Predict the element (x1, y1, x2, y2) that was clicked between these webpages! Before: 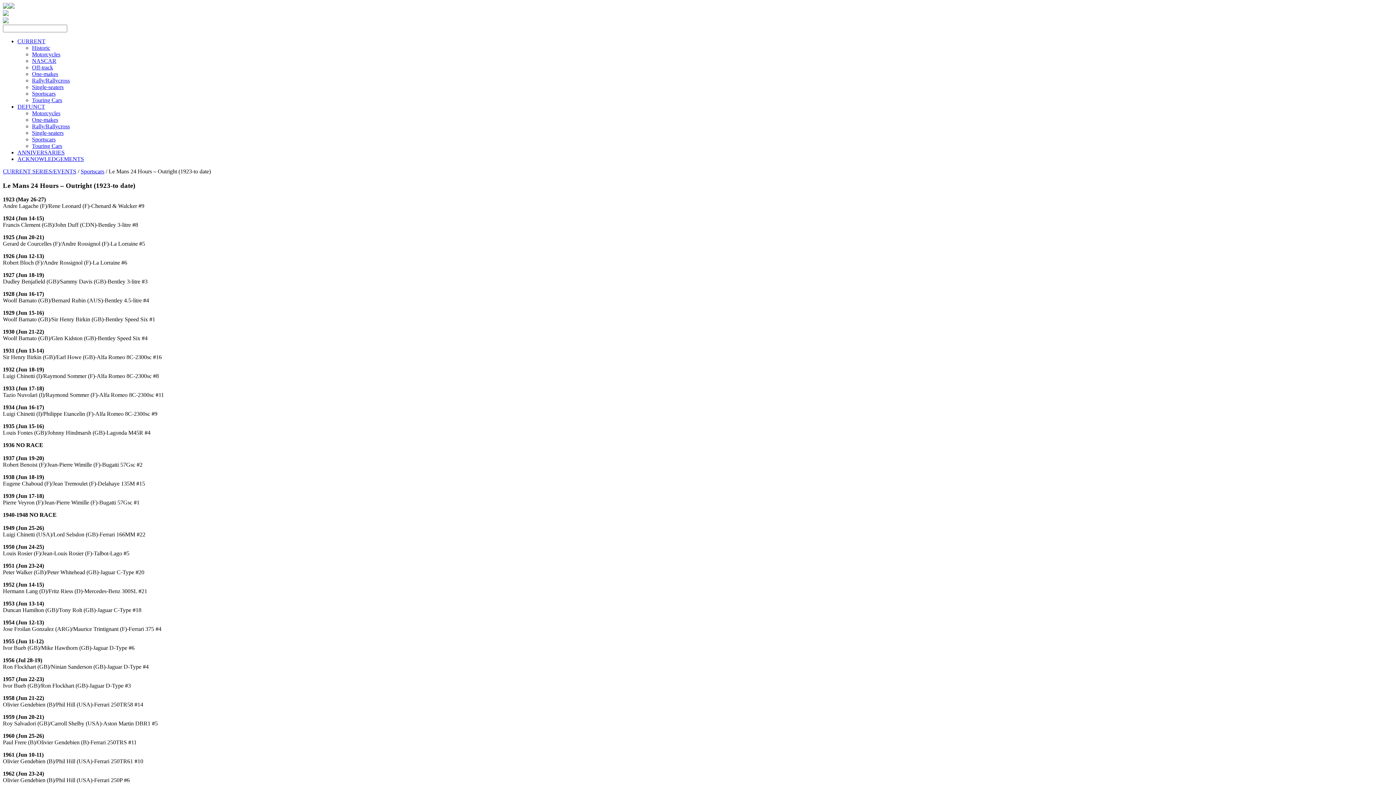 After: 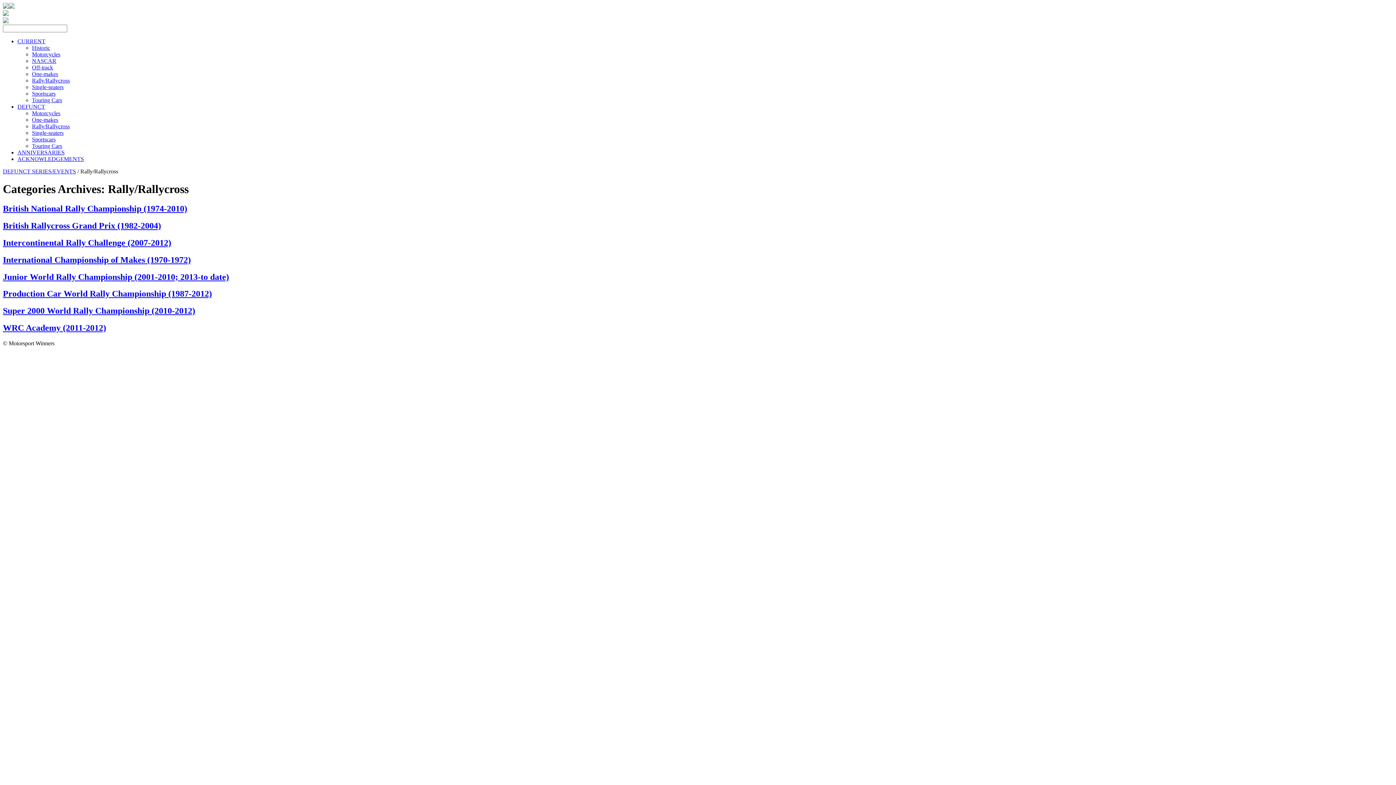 Action: bbox: (32, 123, 69, 129) label: Rally/Rallycross